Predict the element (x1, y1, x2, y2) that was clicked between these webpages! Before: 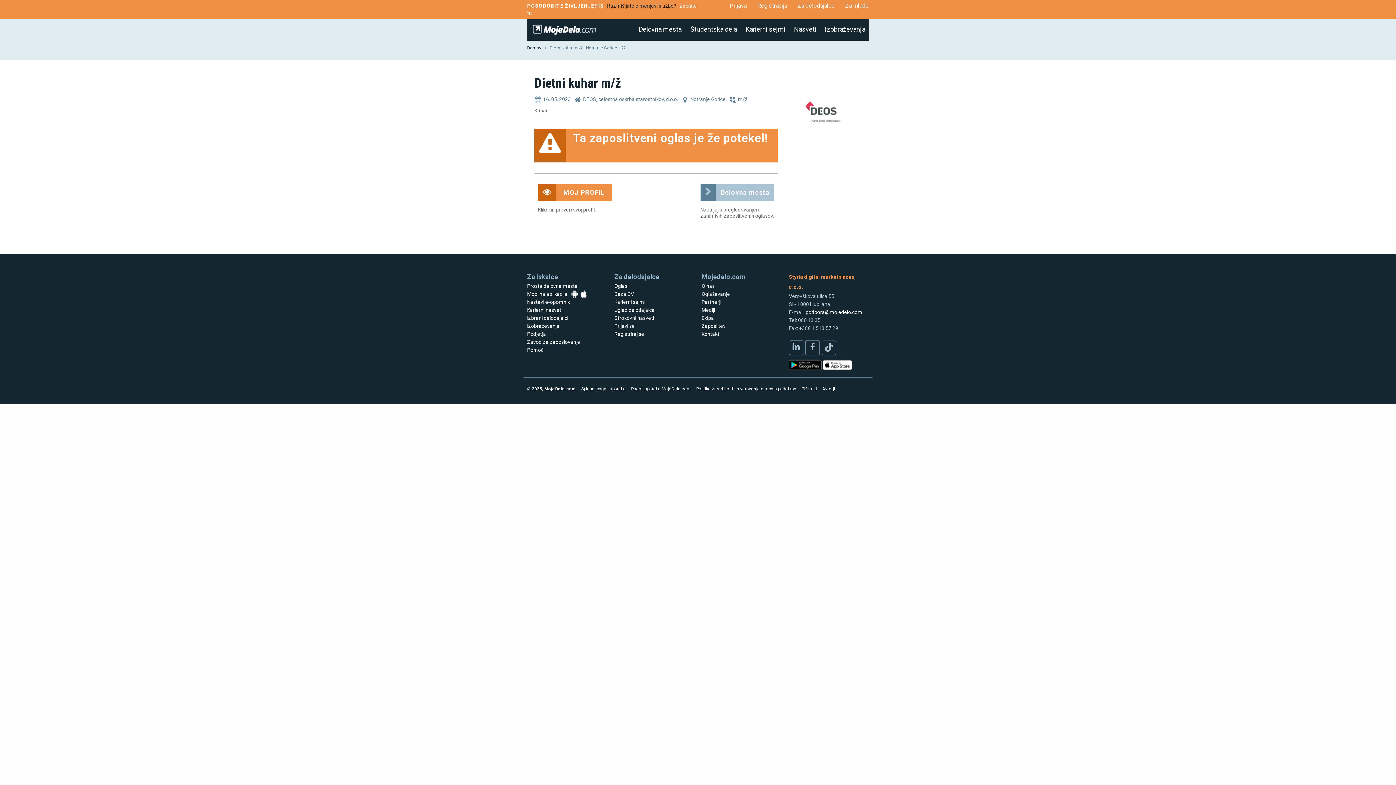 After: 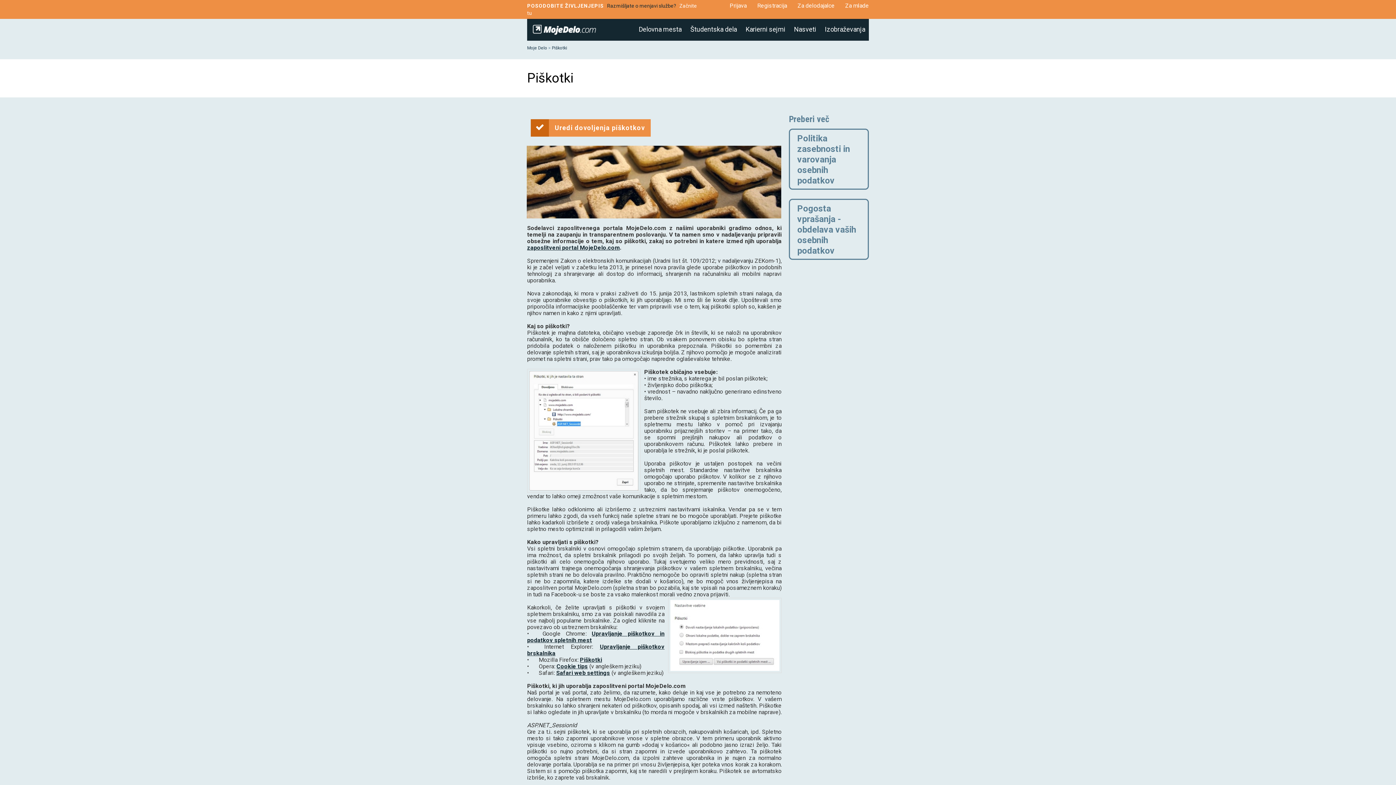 Action: bbox: (801, 386, 817, 391) label: Piškotki